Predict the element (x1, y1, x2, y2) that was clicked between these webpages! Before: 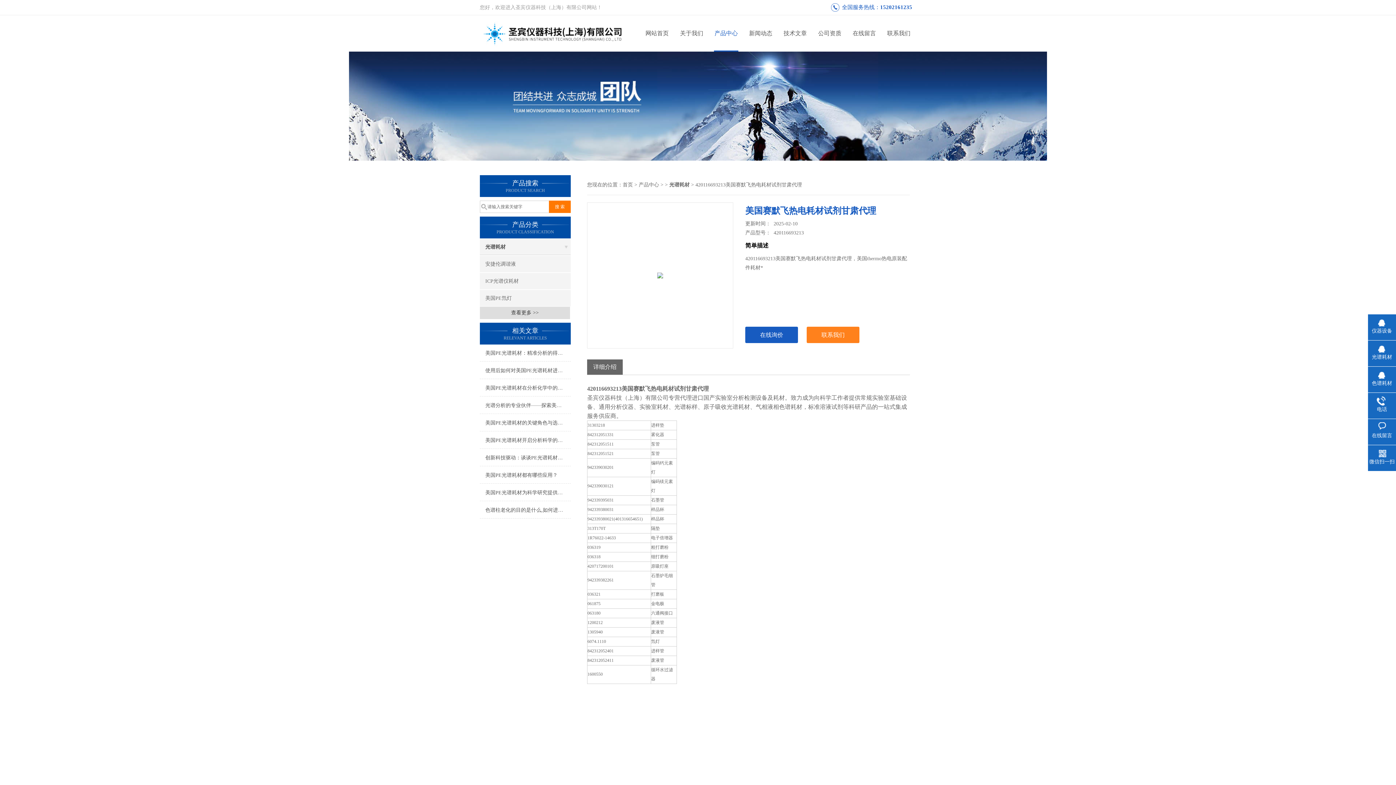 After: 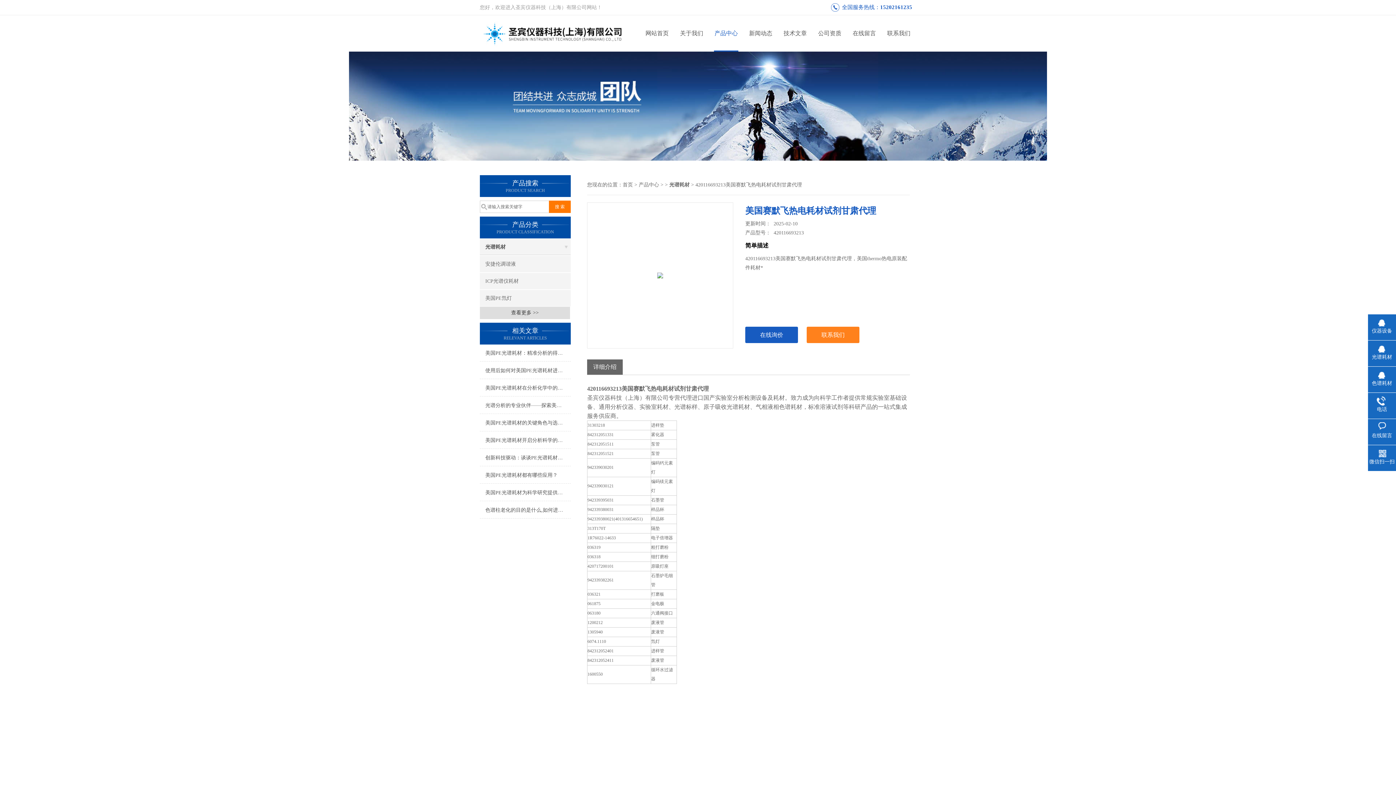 Action: bbox: (657, 272, 663, 277)